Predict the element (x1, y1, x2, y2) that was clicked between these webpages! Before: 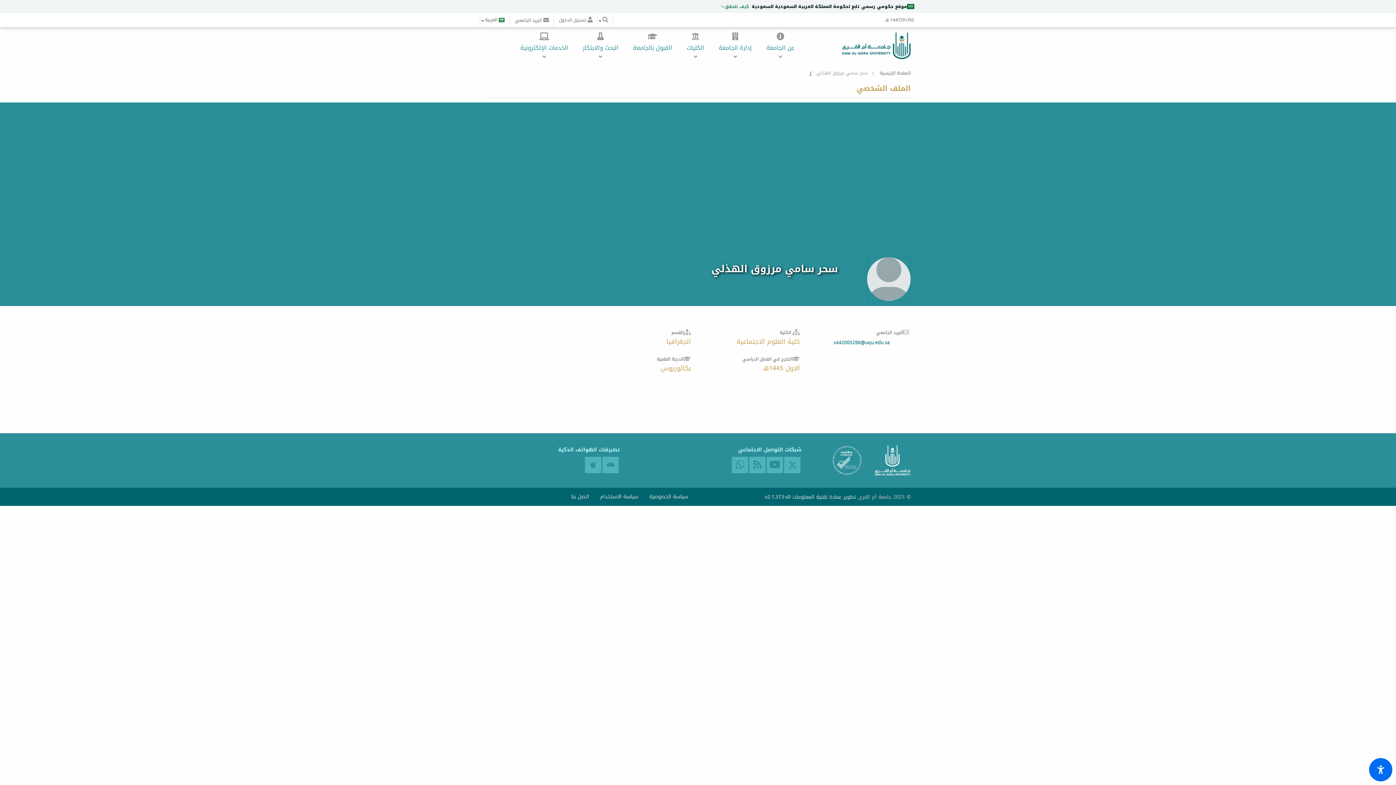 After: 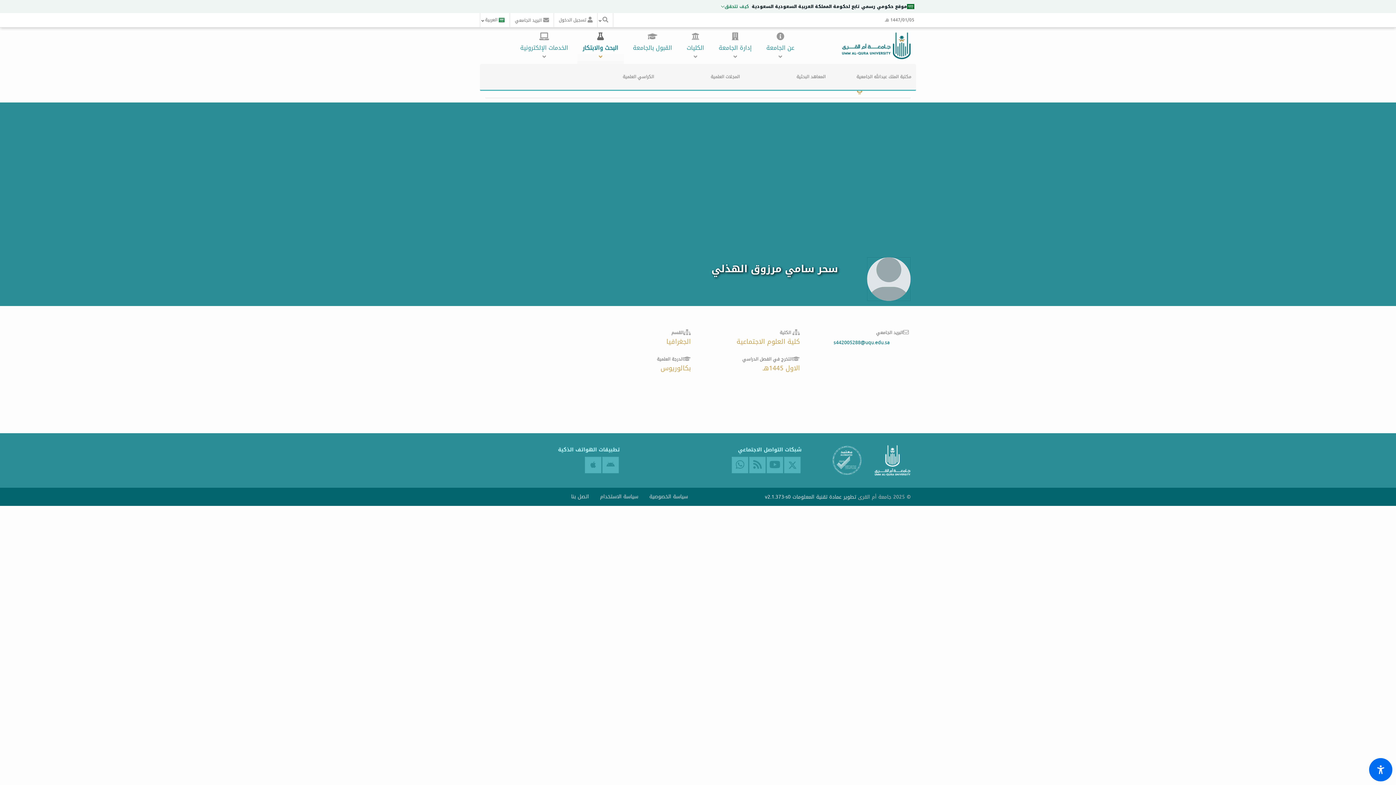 Action: bbox: (577, 30, 624, 66) label: البحث والابتكار